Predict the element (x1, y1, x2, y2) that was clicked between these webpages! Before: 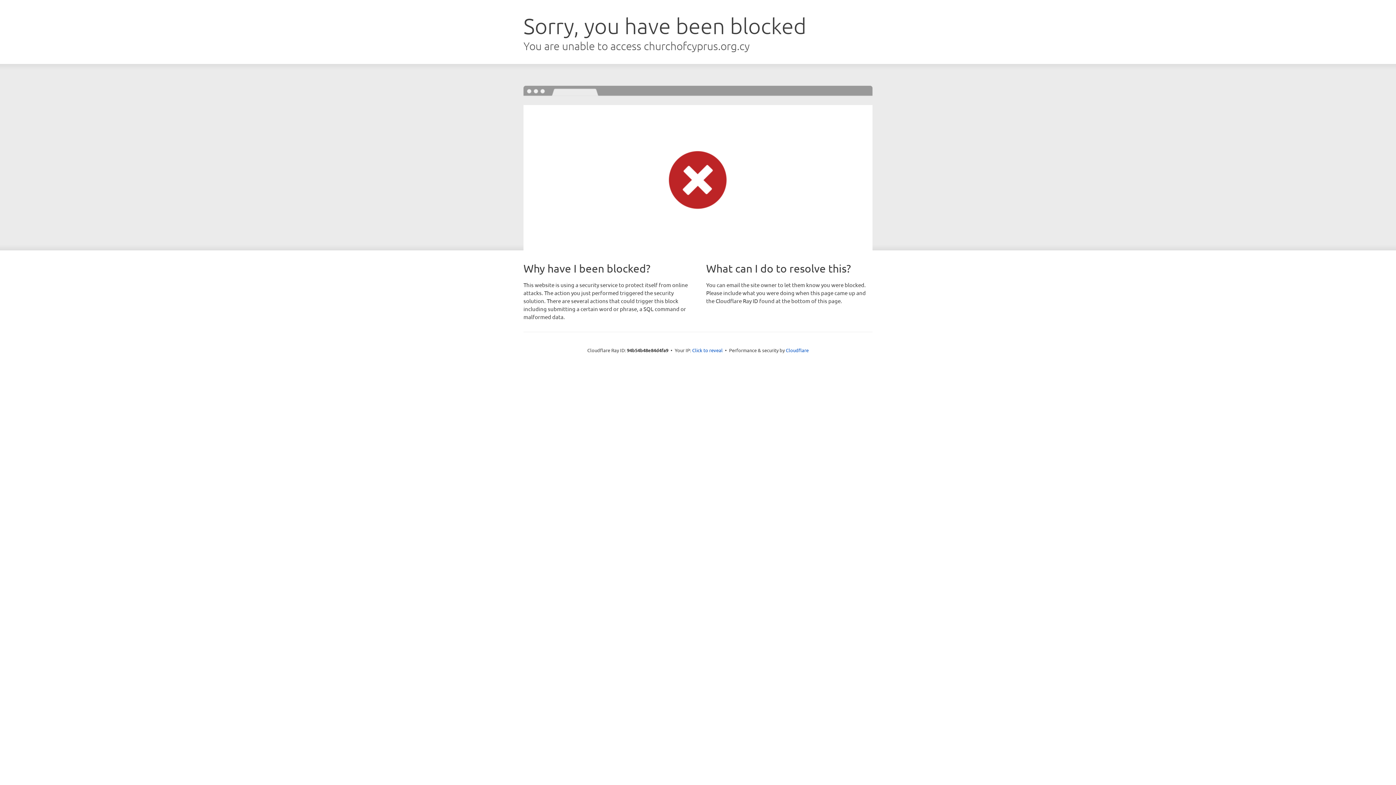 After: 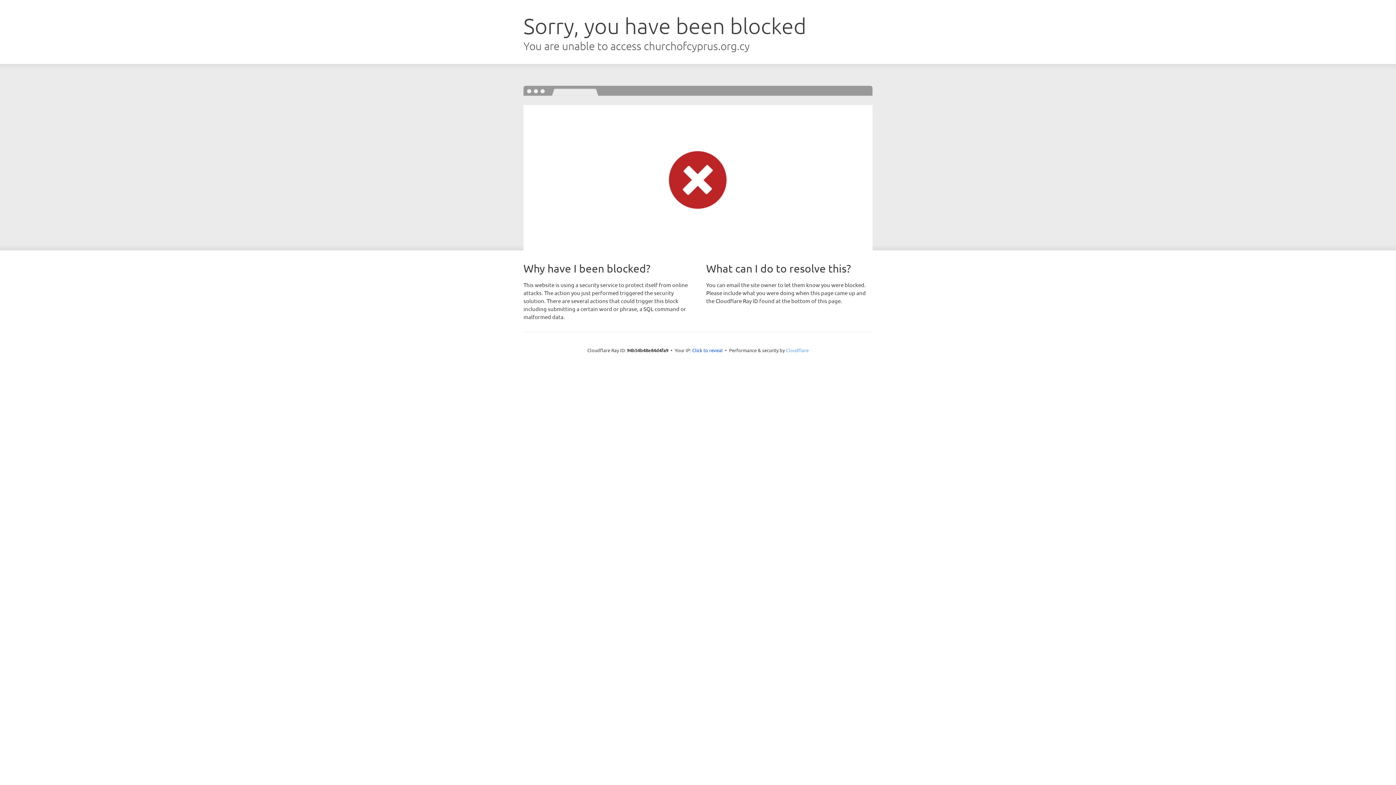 Action: label: Cloudflare bbox: (786, 347, 808, 353)